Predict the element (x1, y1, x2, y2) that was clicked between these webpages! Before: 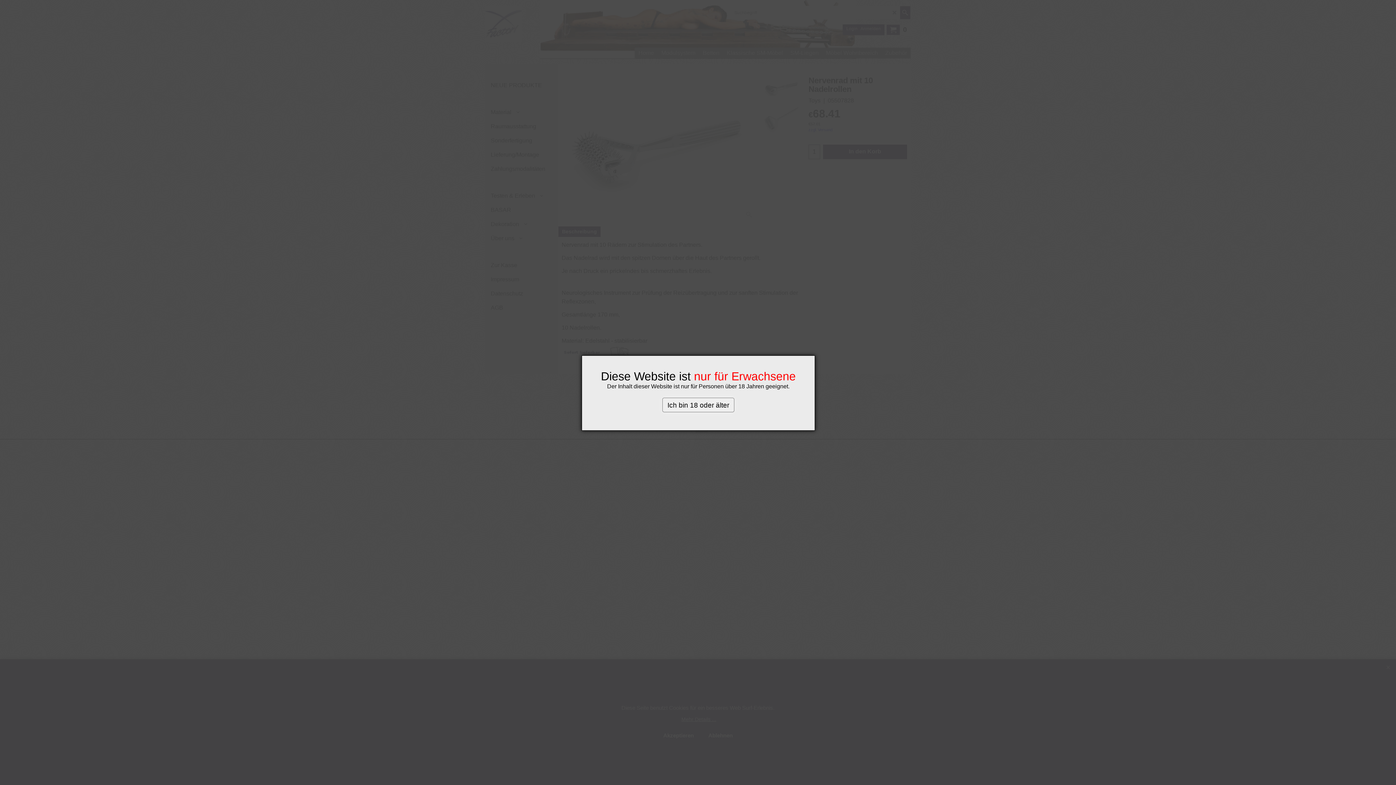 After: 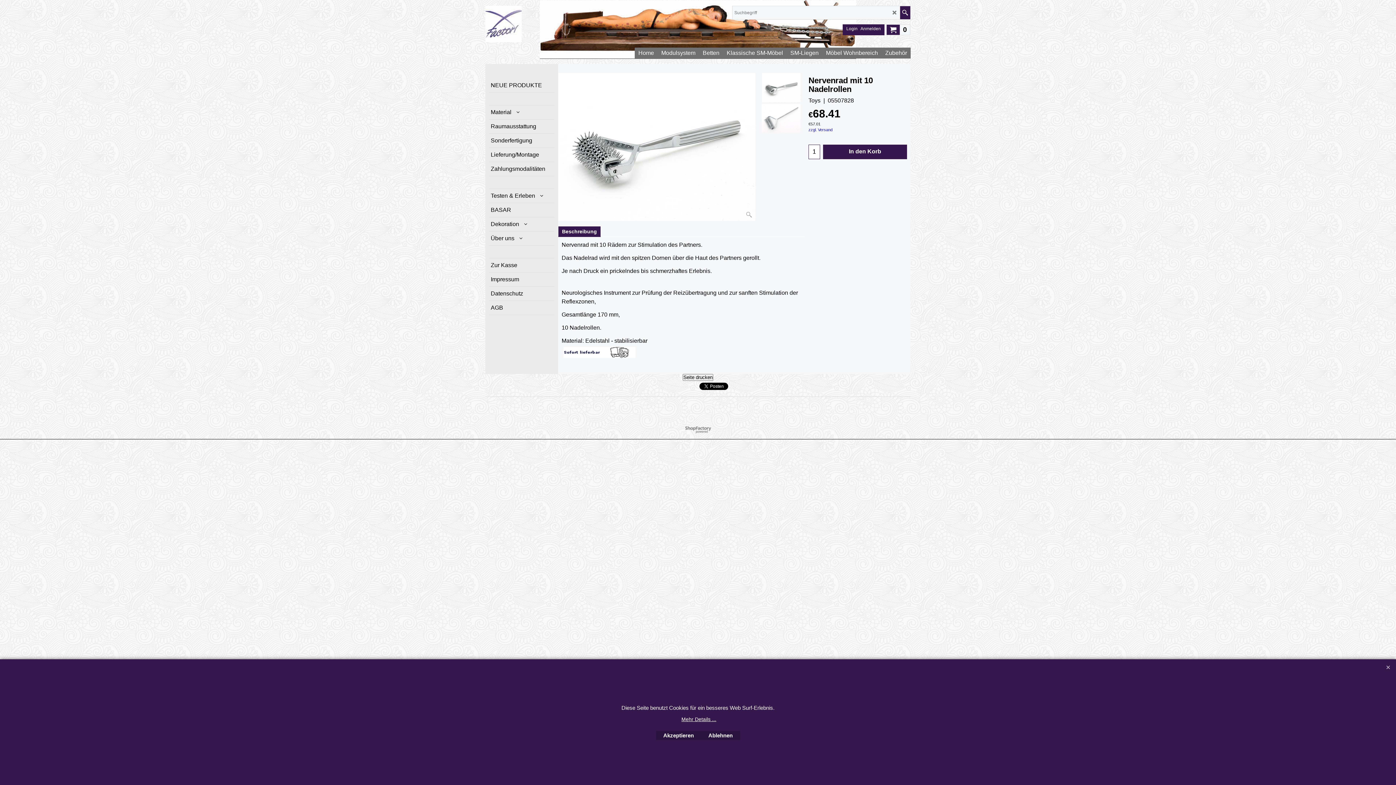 Action: bbox: (662, 397, 734, 412) label: Ich bin 18 oder älter